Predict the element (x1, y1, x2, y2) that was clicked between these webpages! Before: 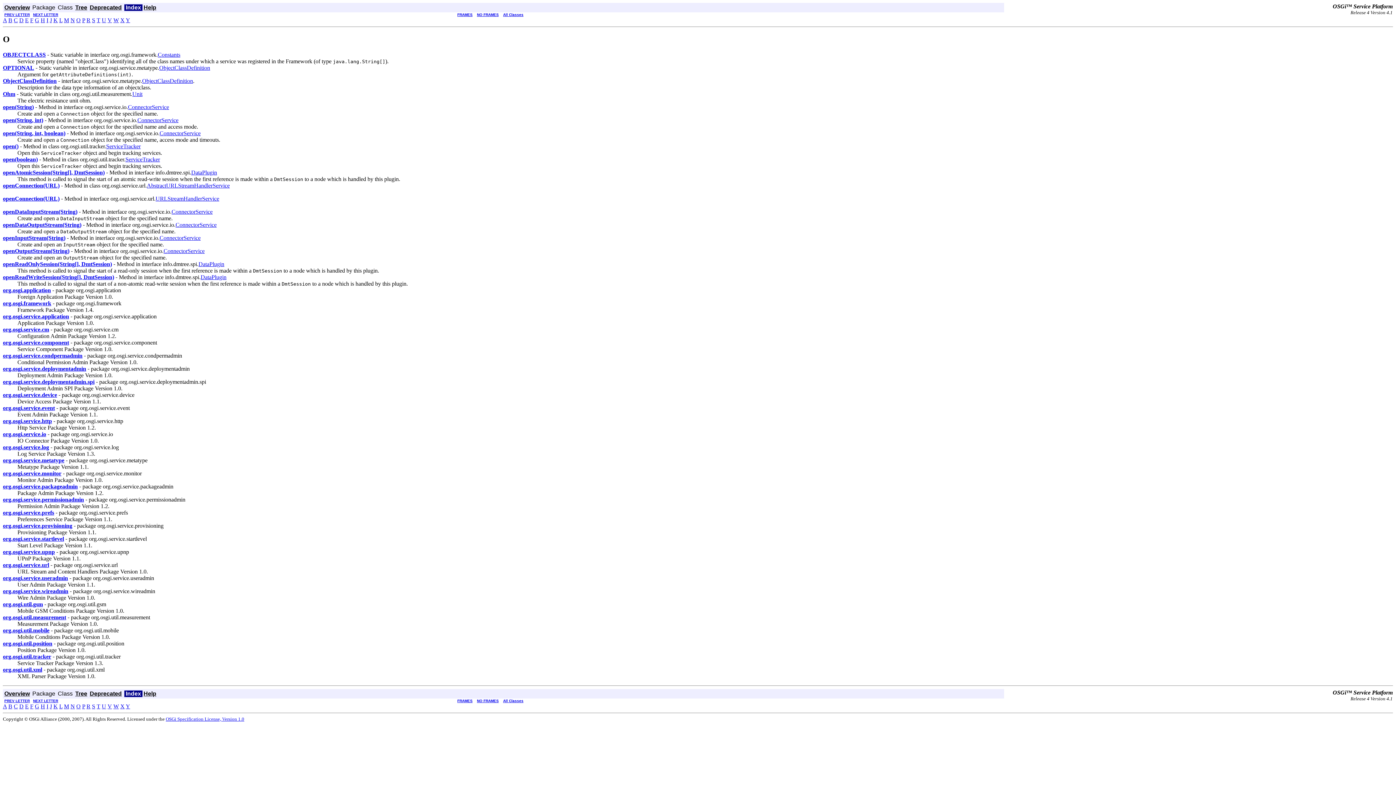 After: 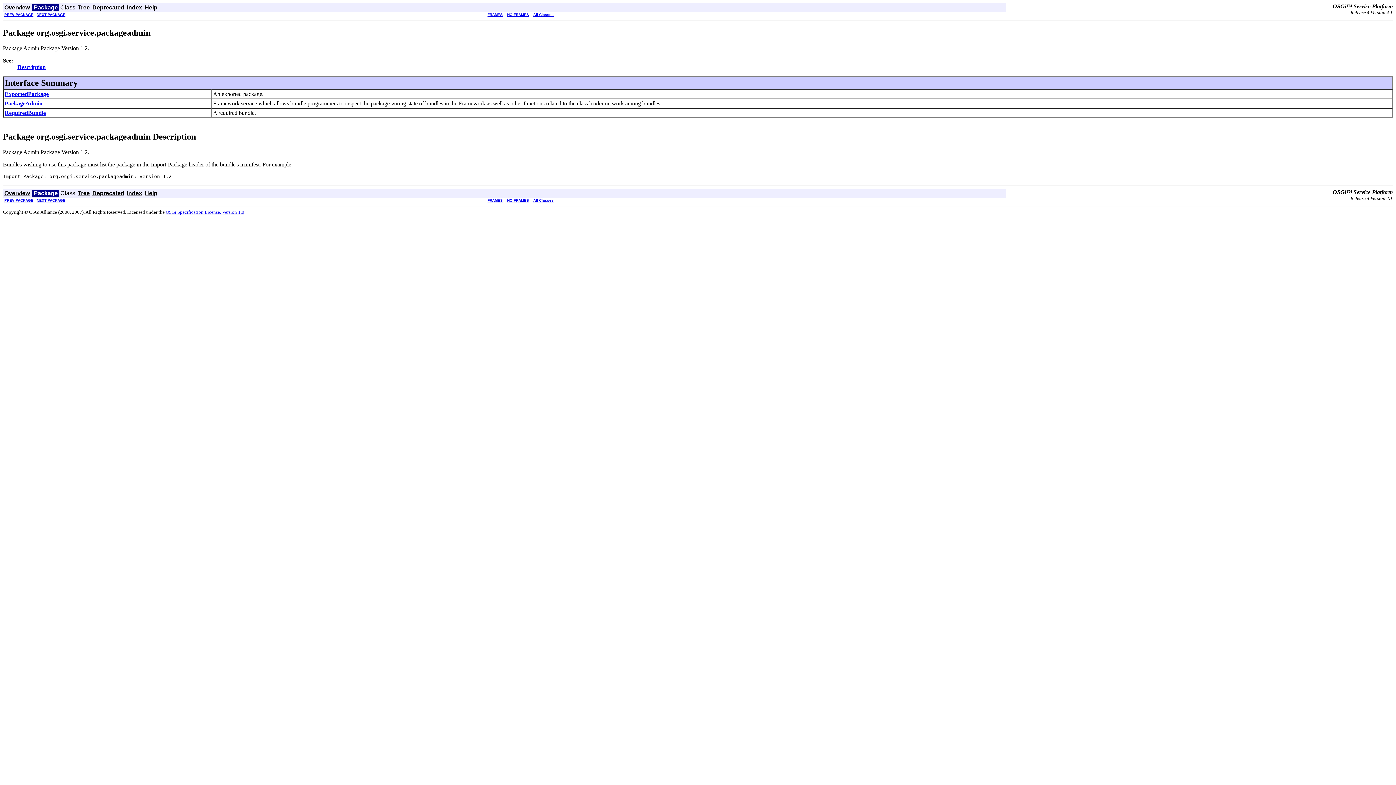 Action: bbox: (2, 483, 77, 489) label: org.osgi.service.packageadmin